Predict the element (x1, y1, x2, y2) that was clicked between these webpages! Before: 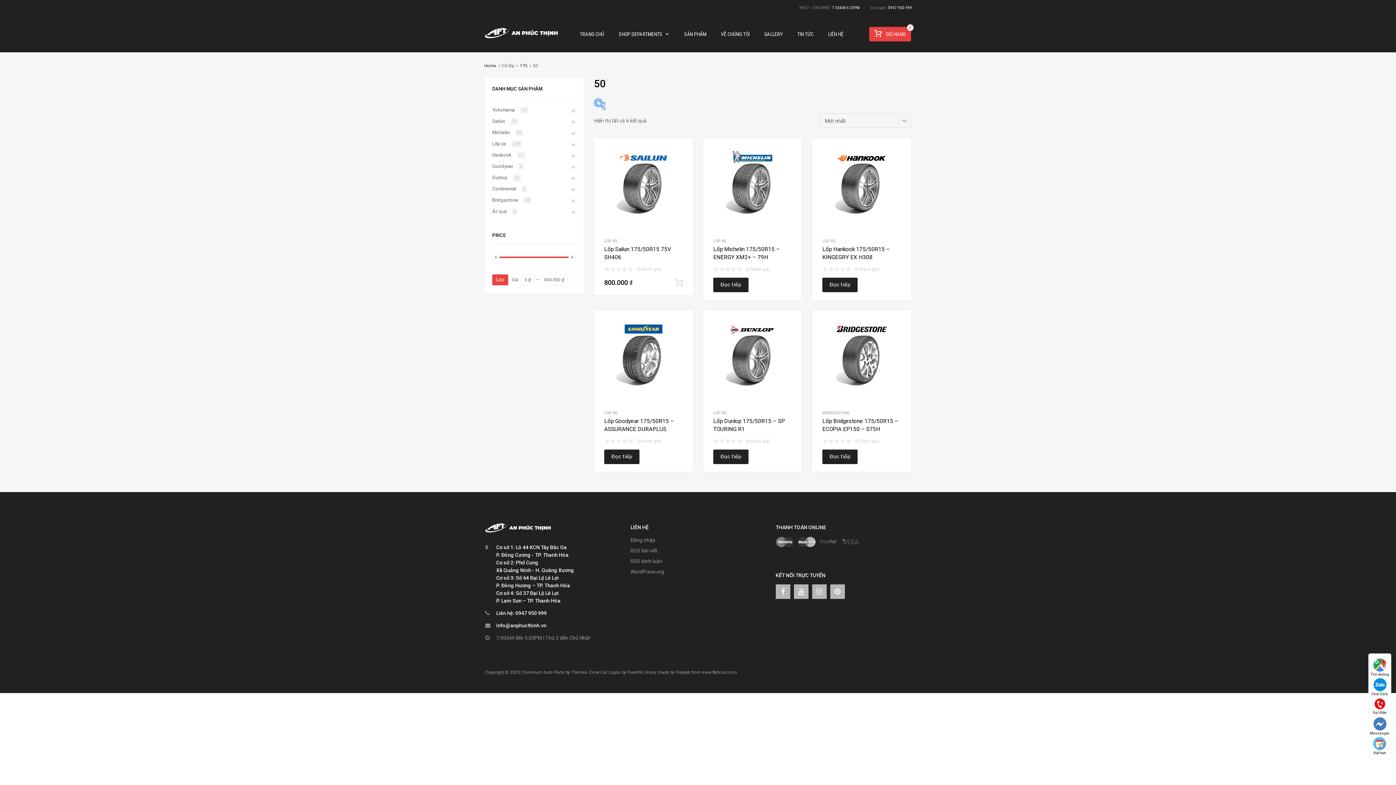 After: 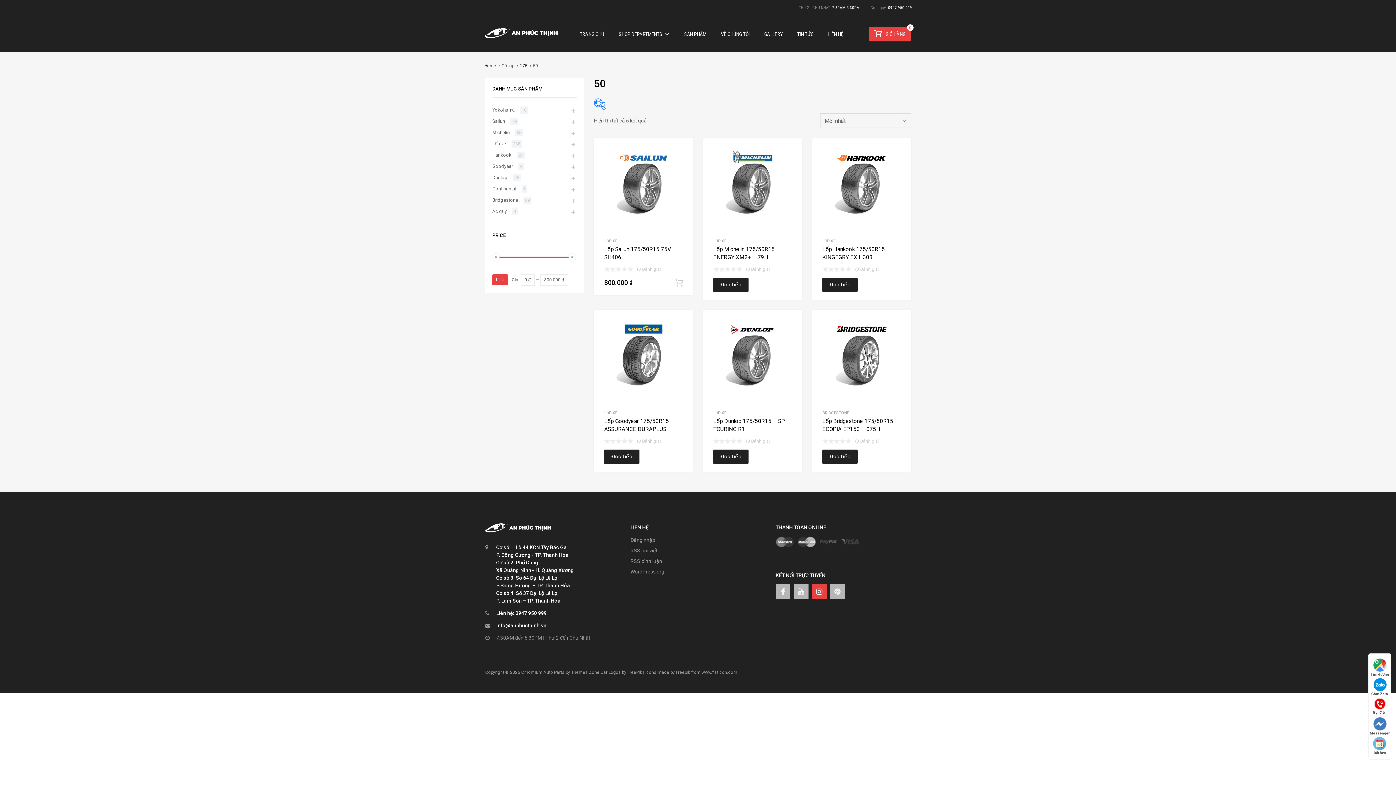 Action: bbox: (812, 587, 826, 596)